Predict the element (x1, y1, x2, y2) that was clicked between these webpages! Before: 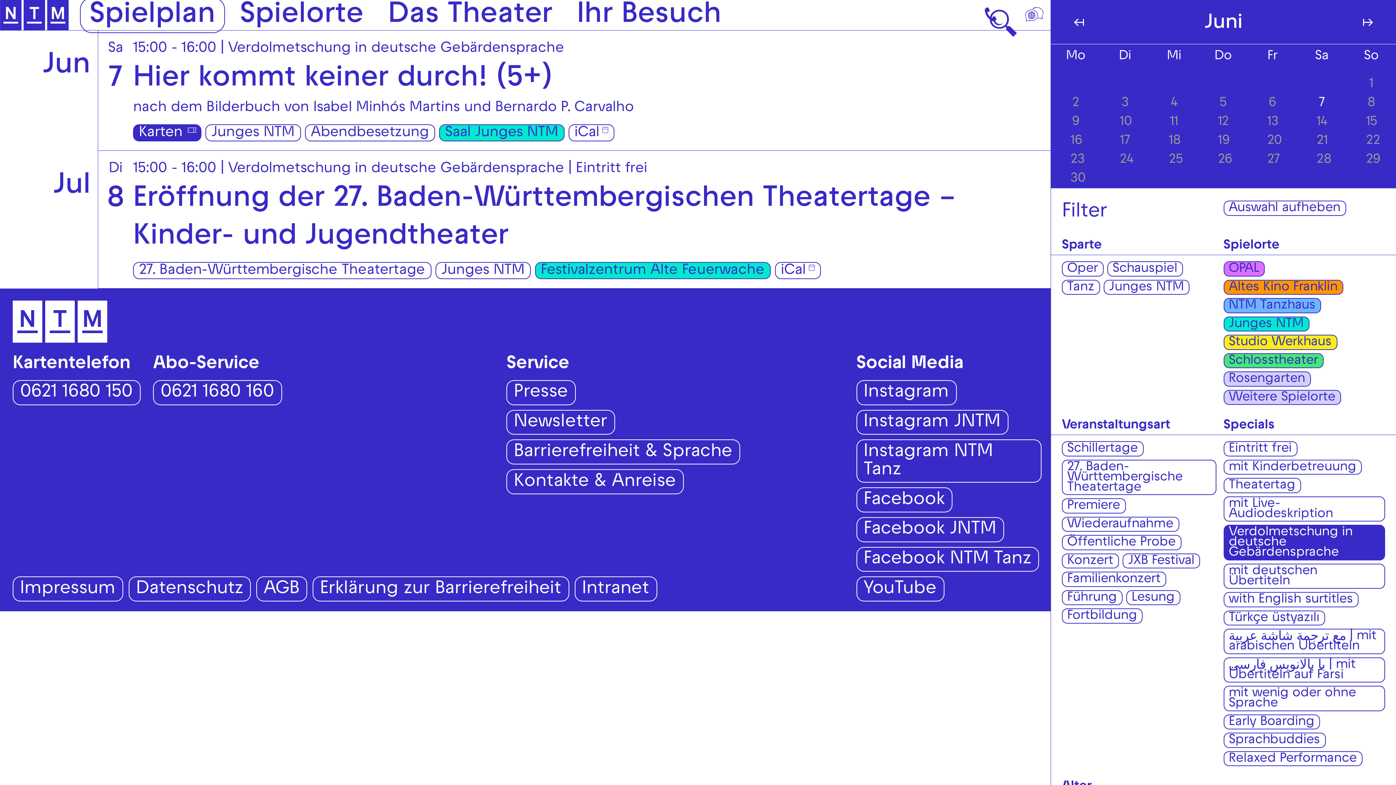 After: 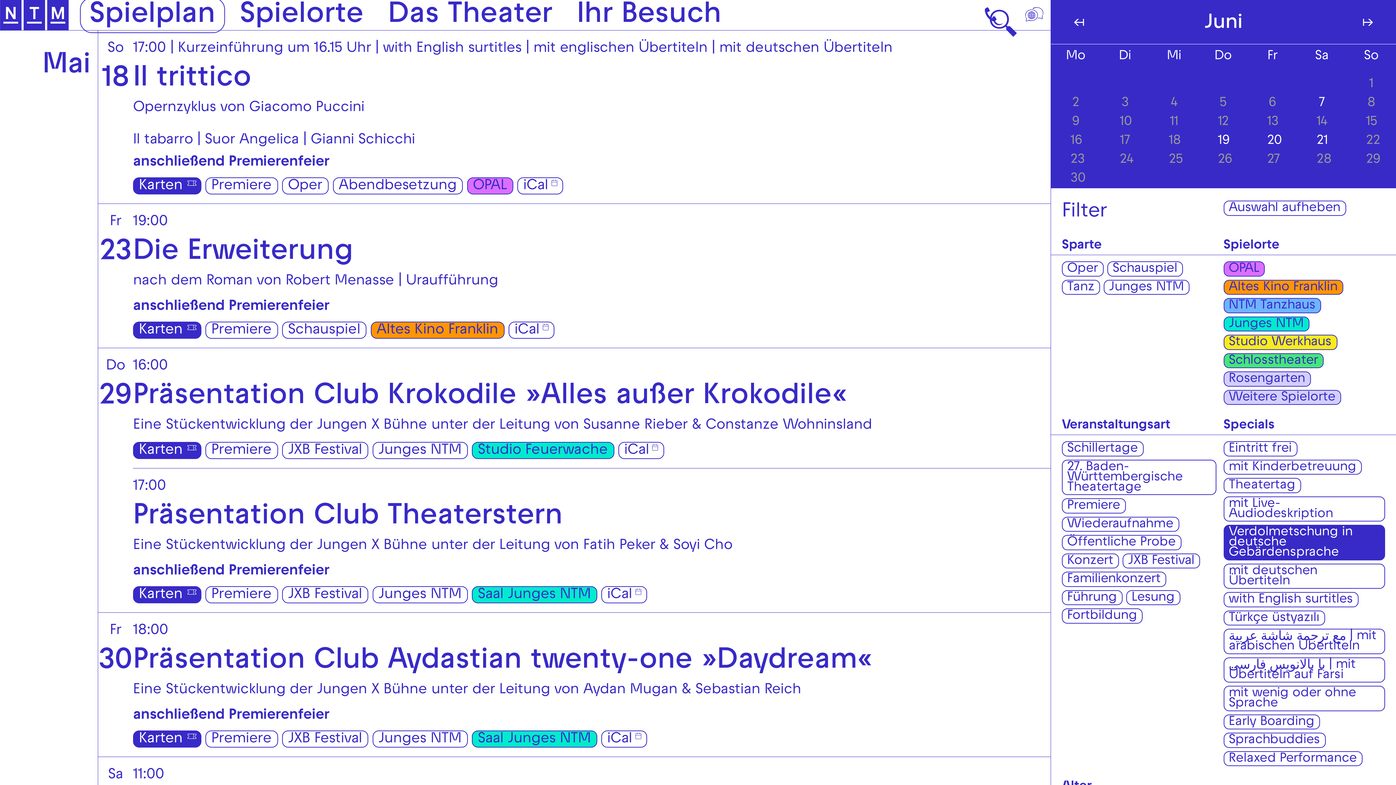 Action: bbox: (1067, 501, 1120, 511) label: Premiere